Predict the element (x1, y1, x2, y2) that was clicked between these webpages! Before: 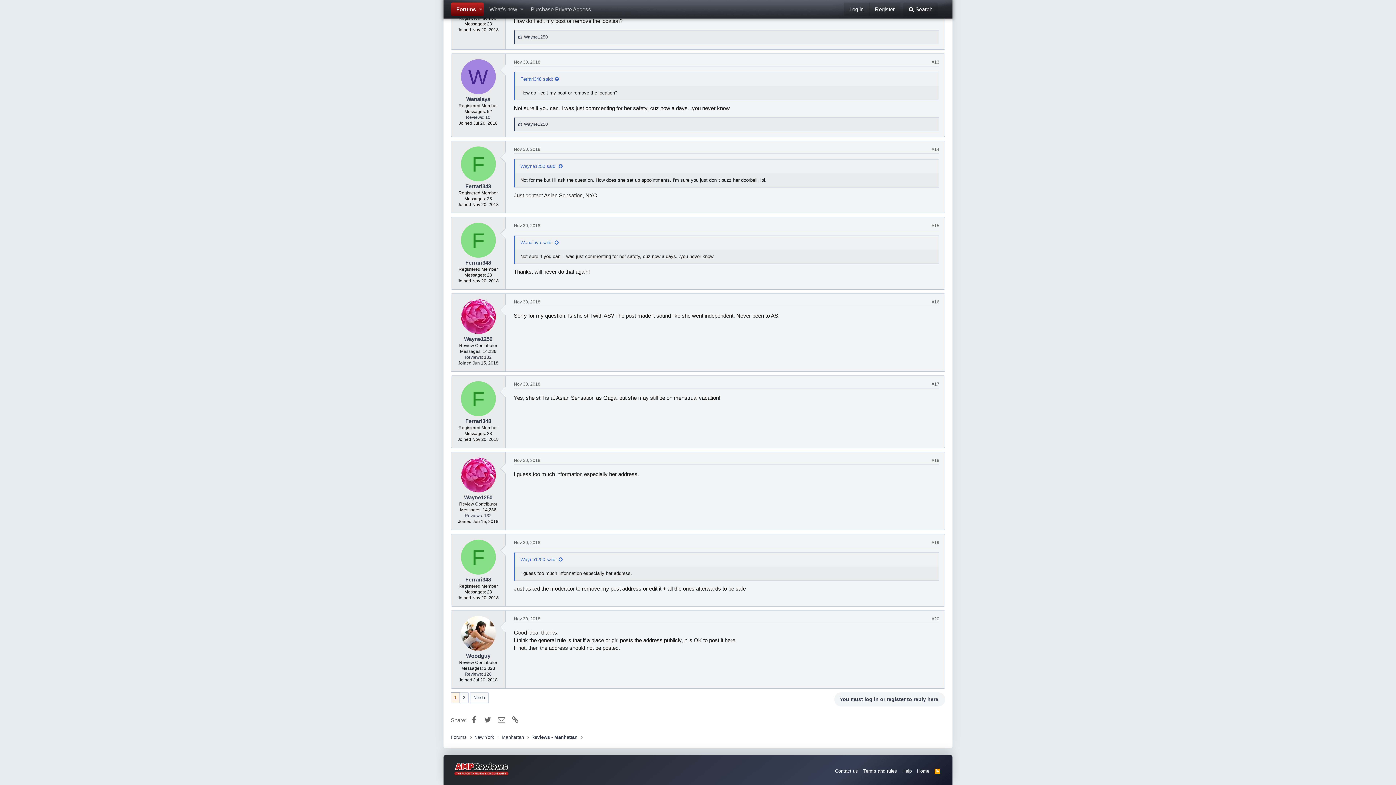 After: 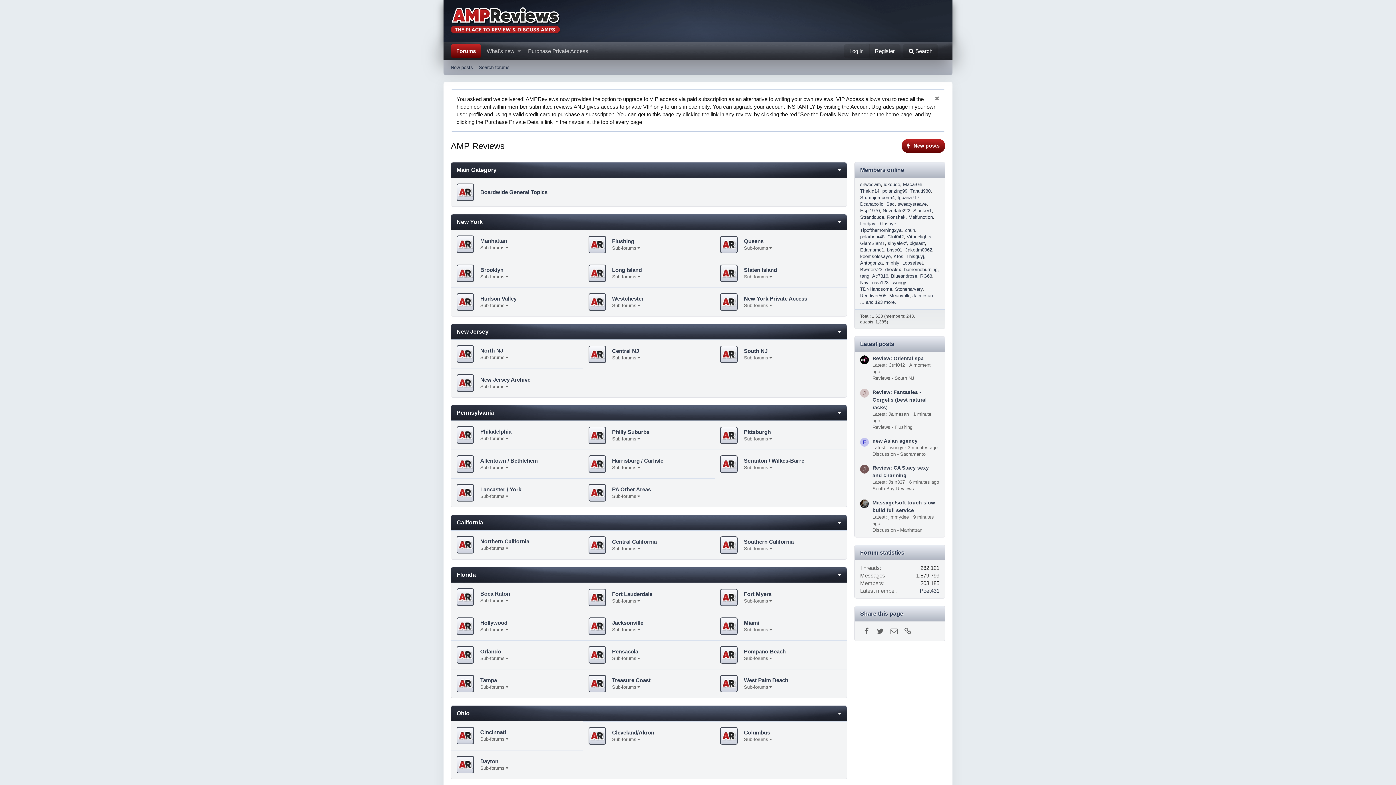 Action: label: Forums bbox: (450, 734, 466, 741)